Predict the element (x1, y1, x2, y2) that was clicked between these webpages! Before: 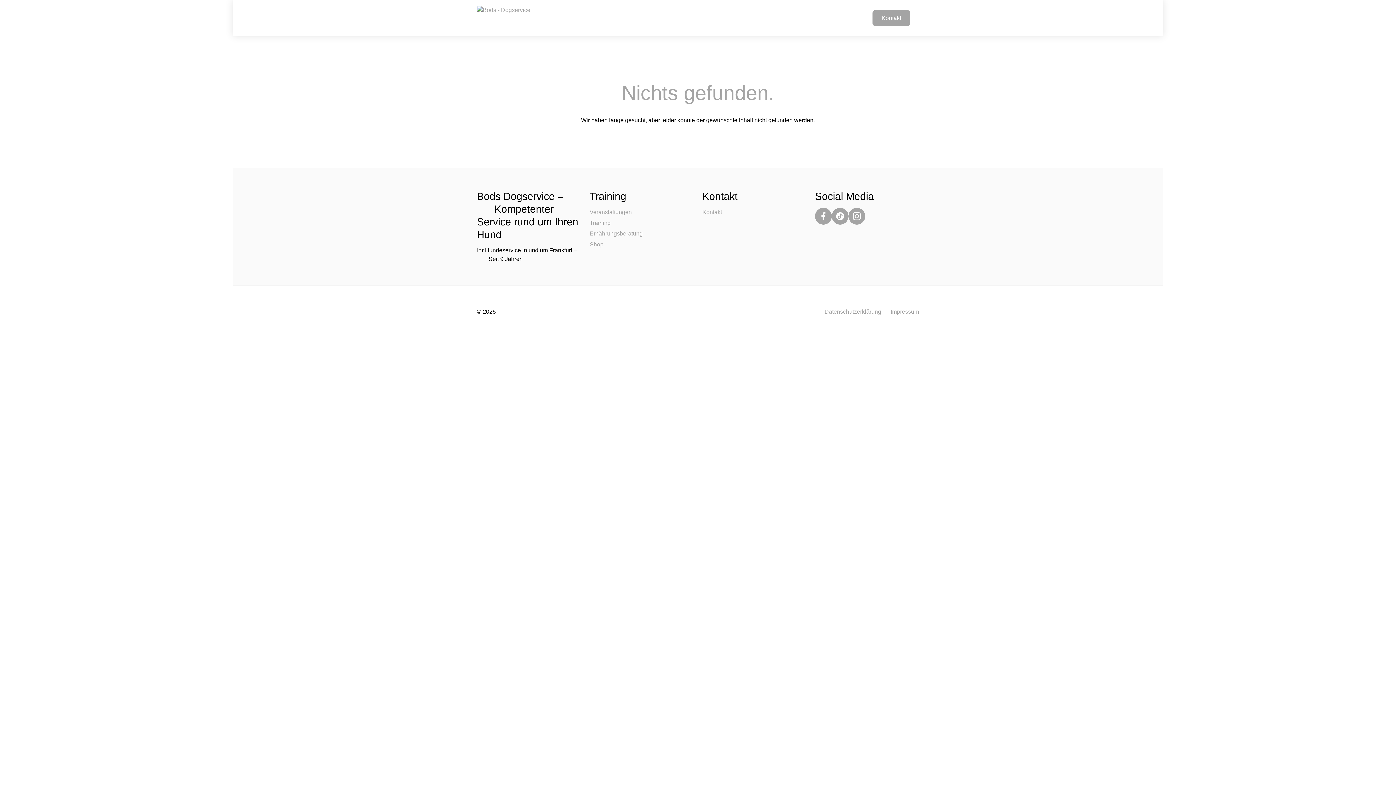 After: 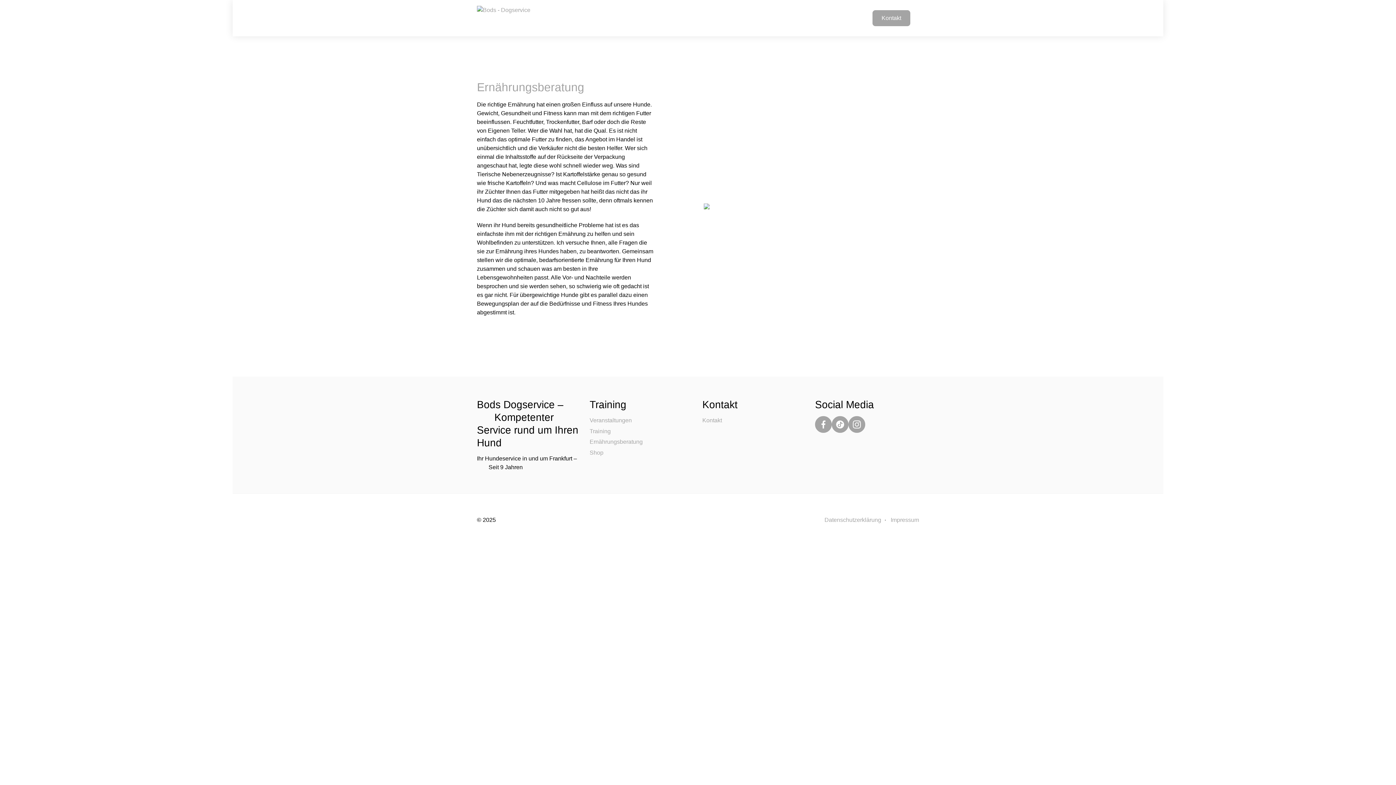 Action: bbox: (589, 230, 642, 236) label: Ernährungsberatung